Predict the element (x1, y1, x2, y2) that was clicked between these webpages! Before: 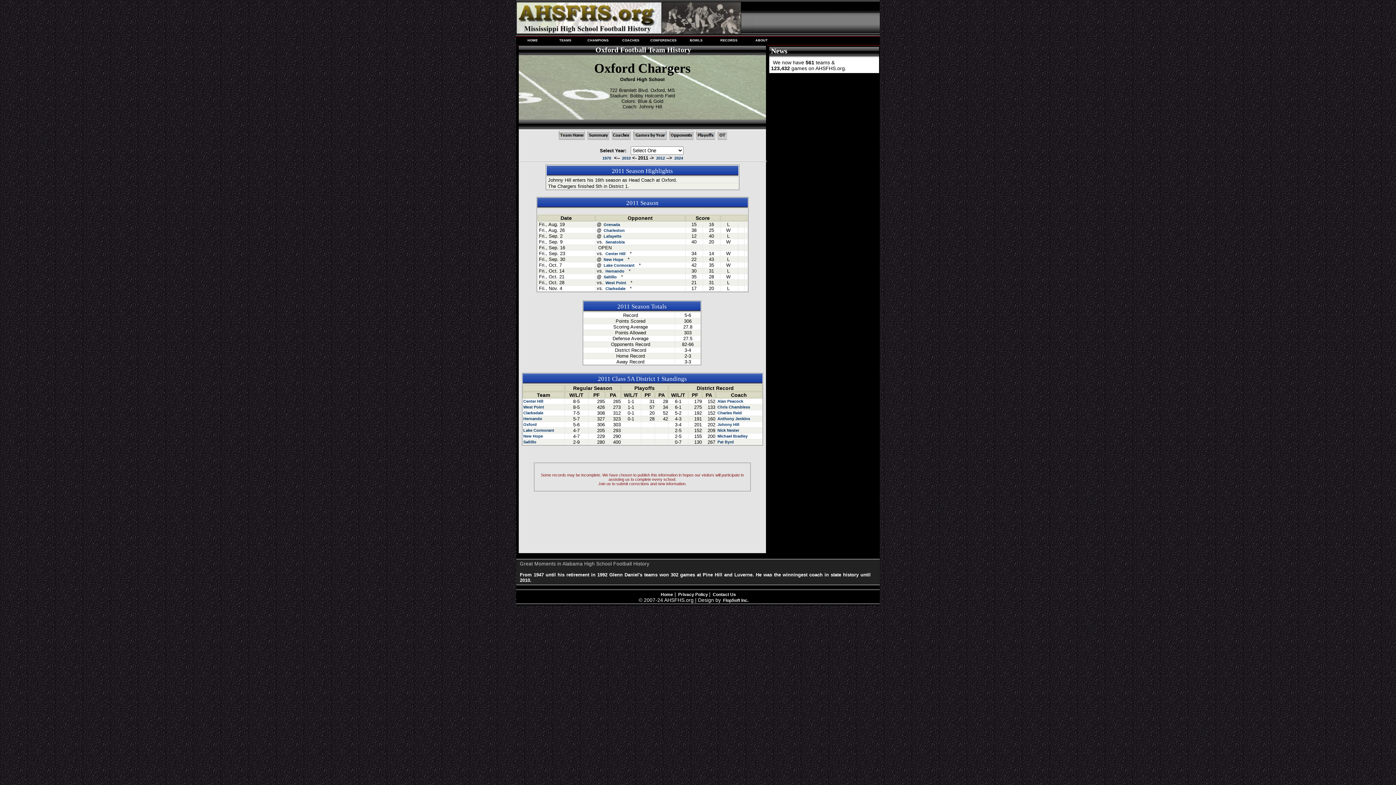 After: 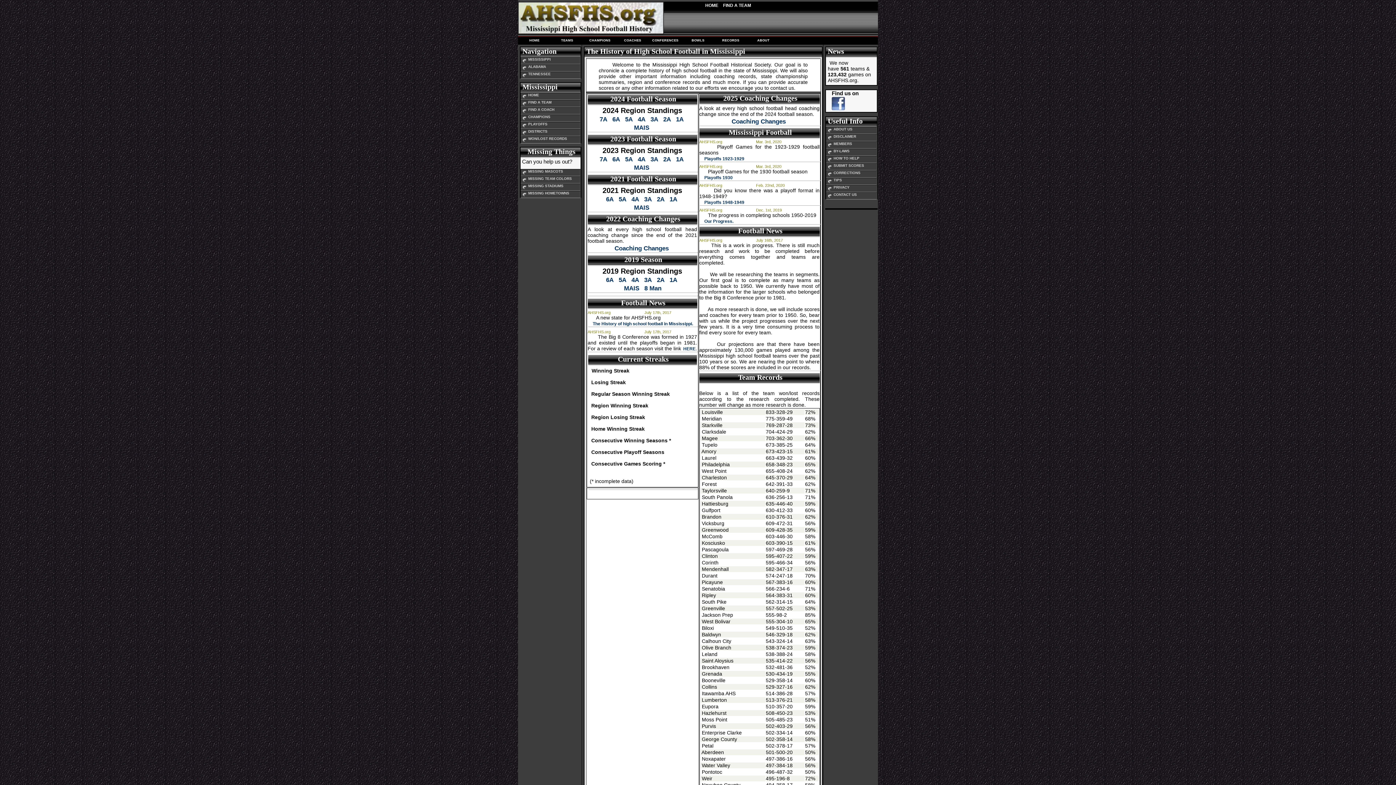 Action: bbox: (516, 37, 549, 44) label: HOME